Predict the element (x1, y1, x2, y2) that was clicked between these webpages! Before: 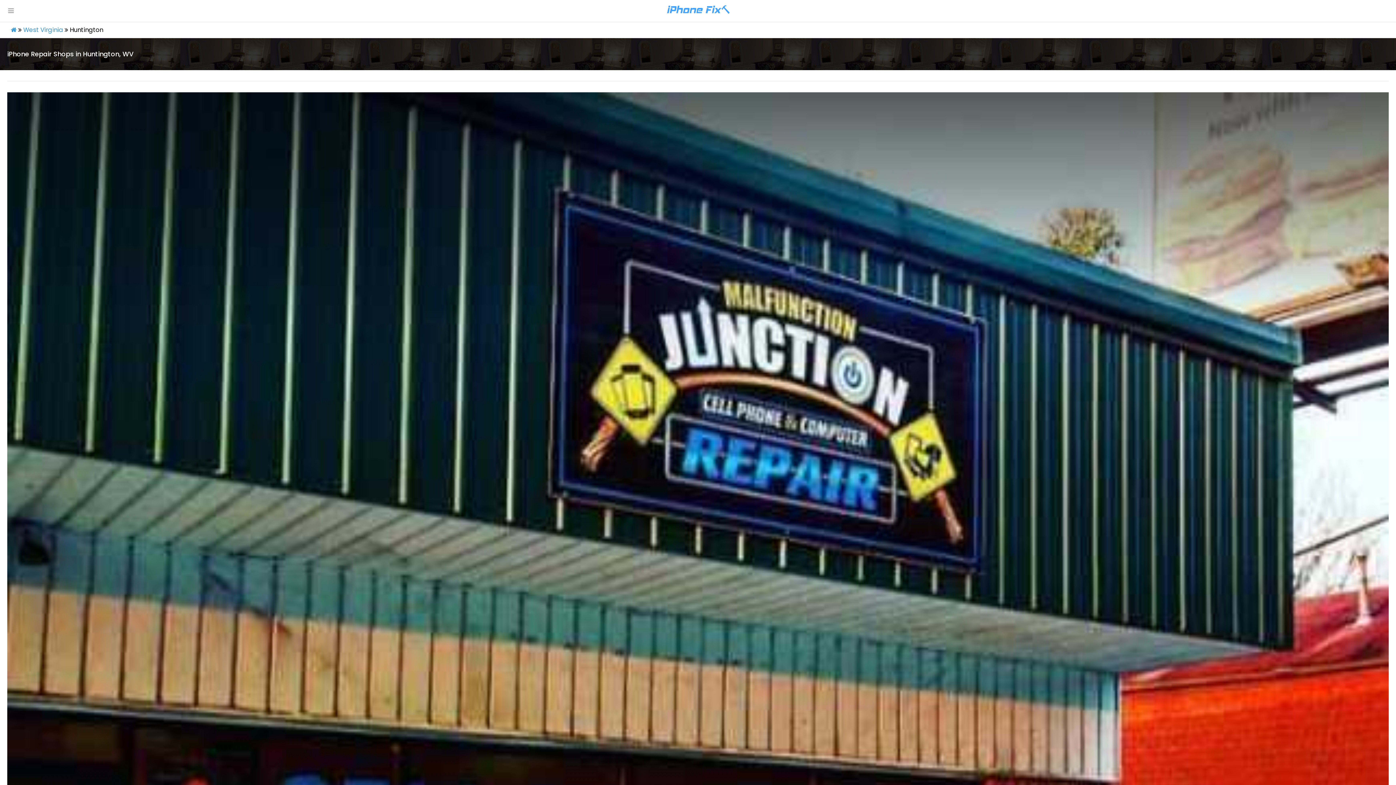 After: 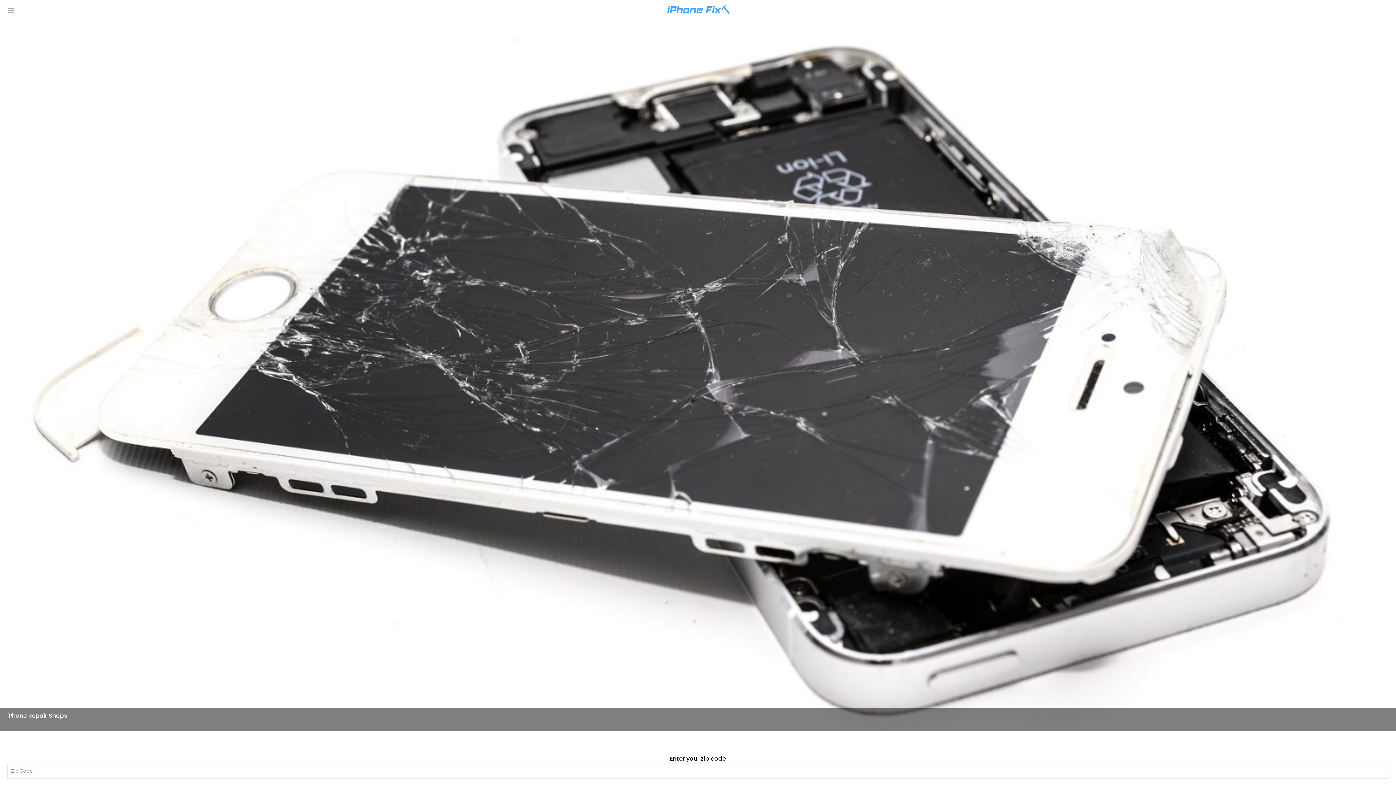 Action: bbox: (665, 4, 731, 20)